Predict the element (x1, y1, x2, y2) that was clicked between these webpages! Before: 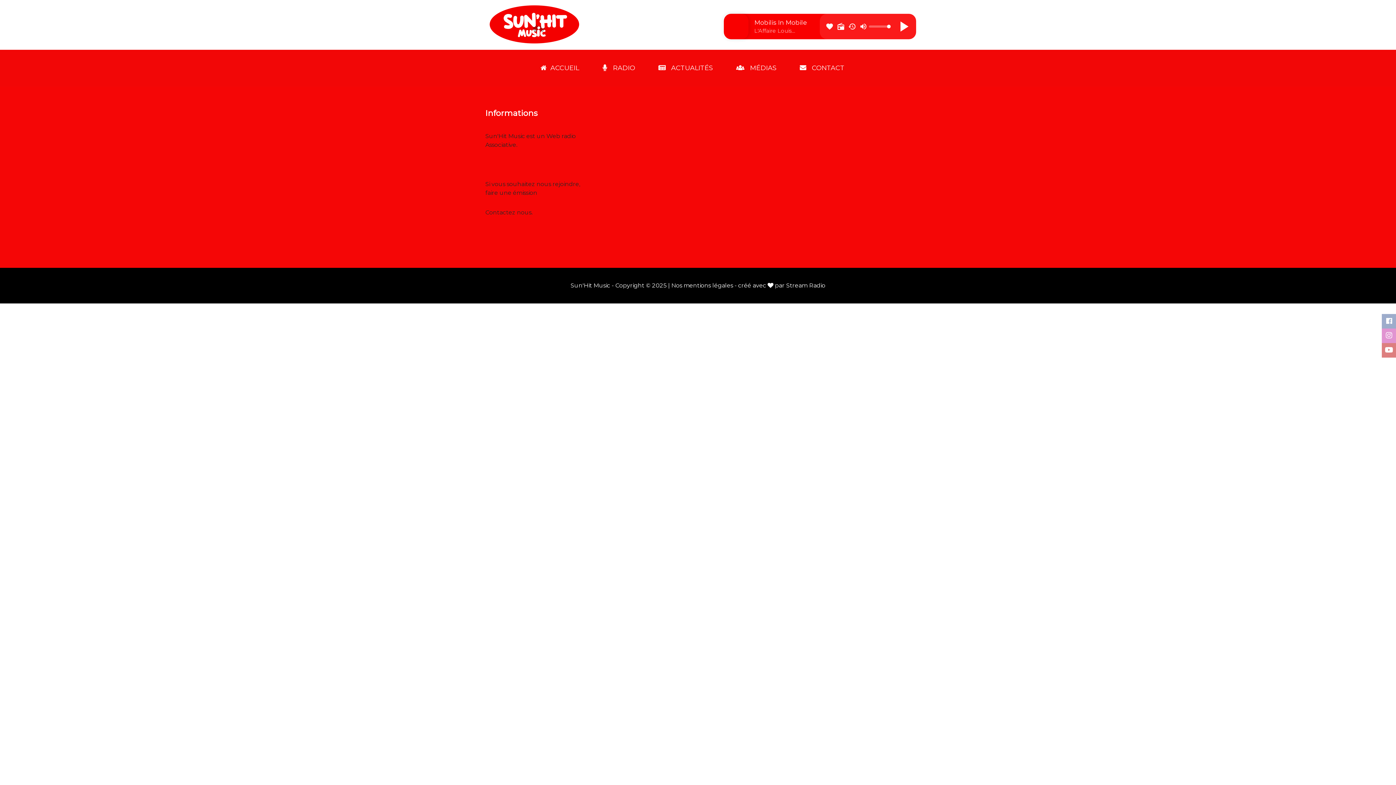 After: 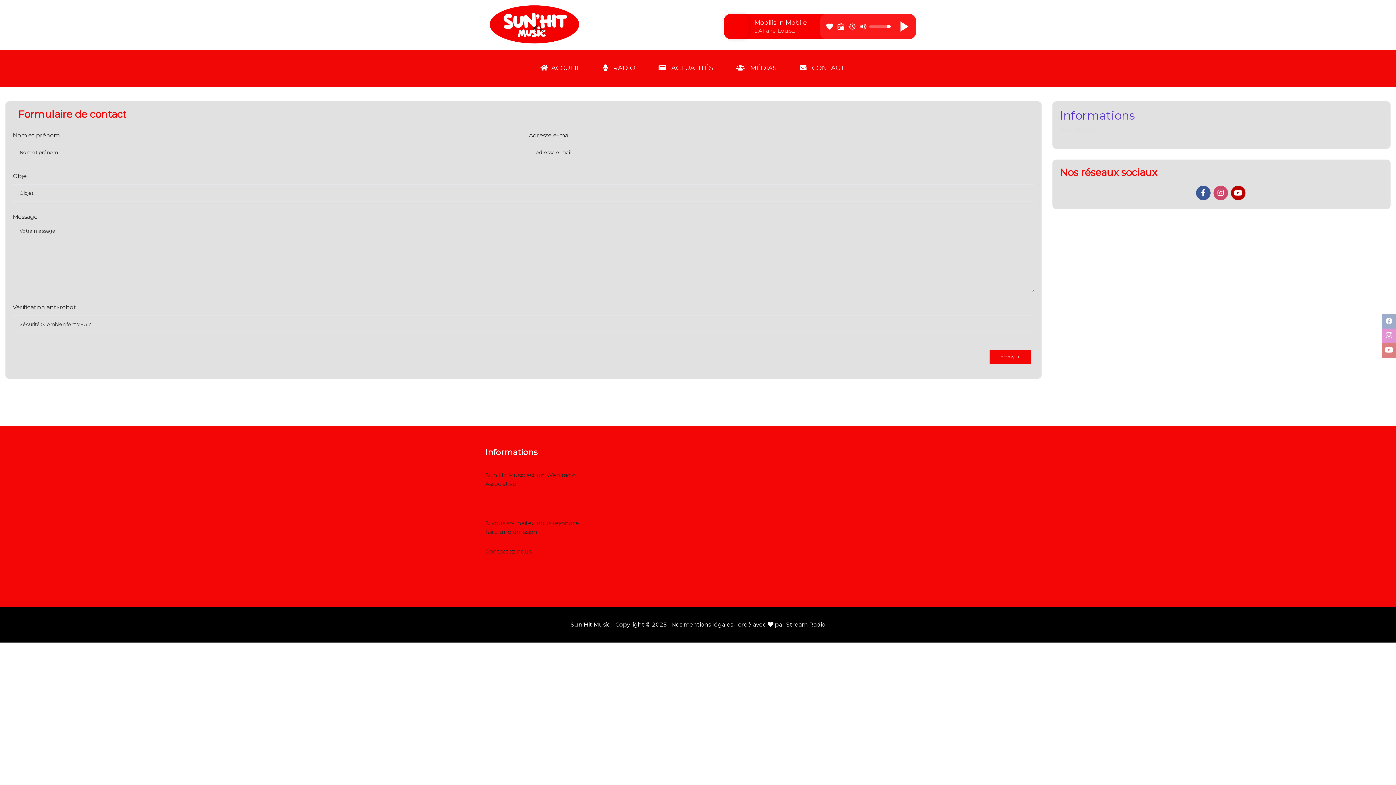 Action: bbox: (789, 49, 855, 86) label:    CONTACT